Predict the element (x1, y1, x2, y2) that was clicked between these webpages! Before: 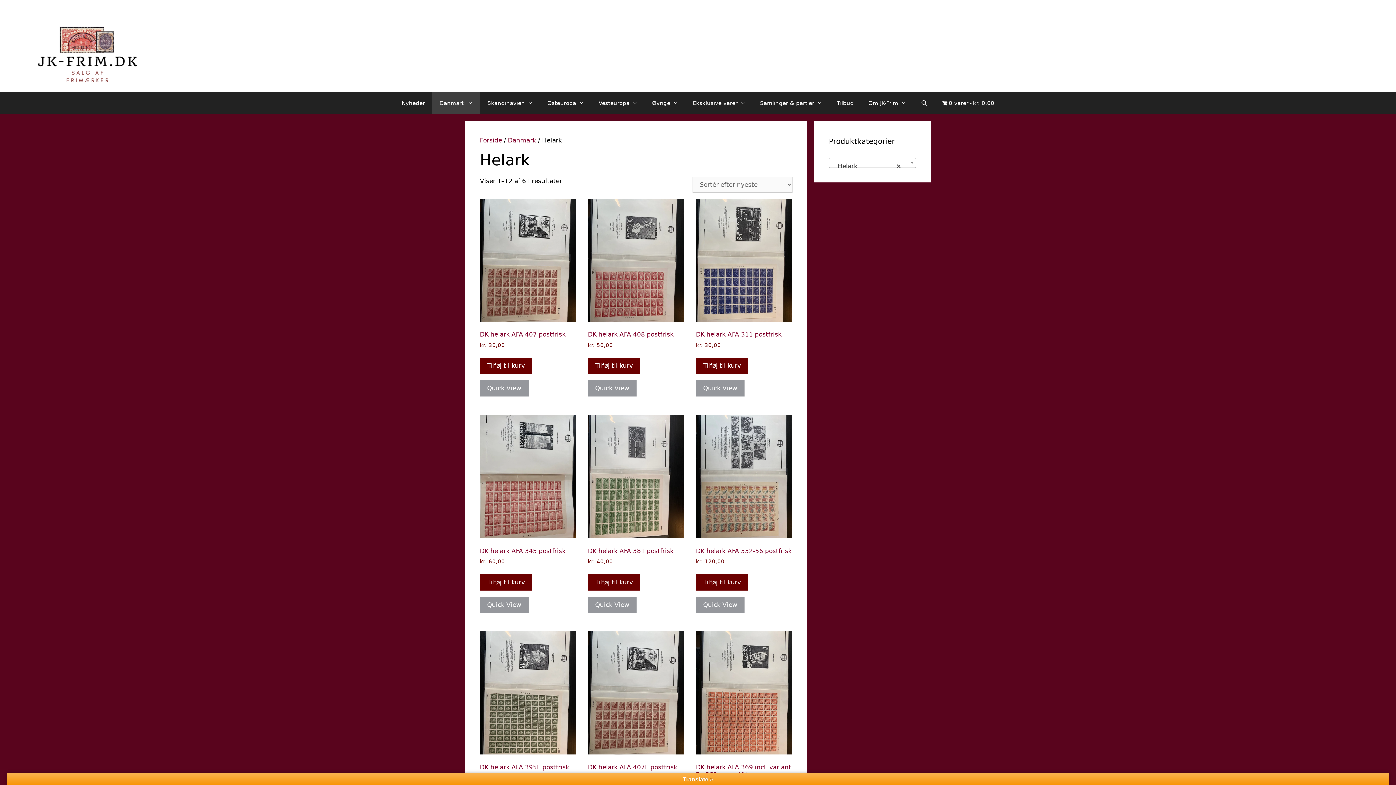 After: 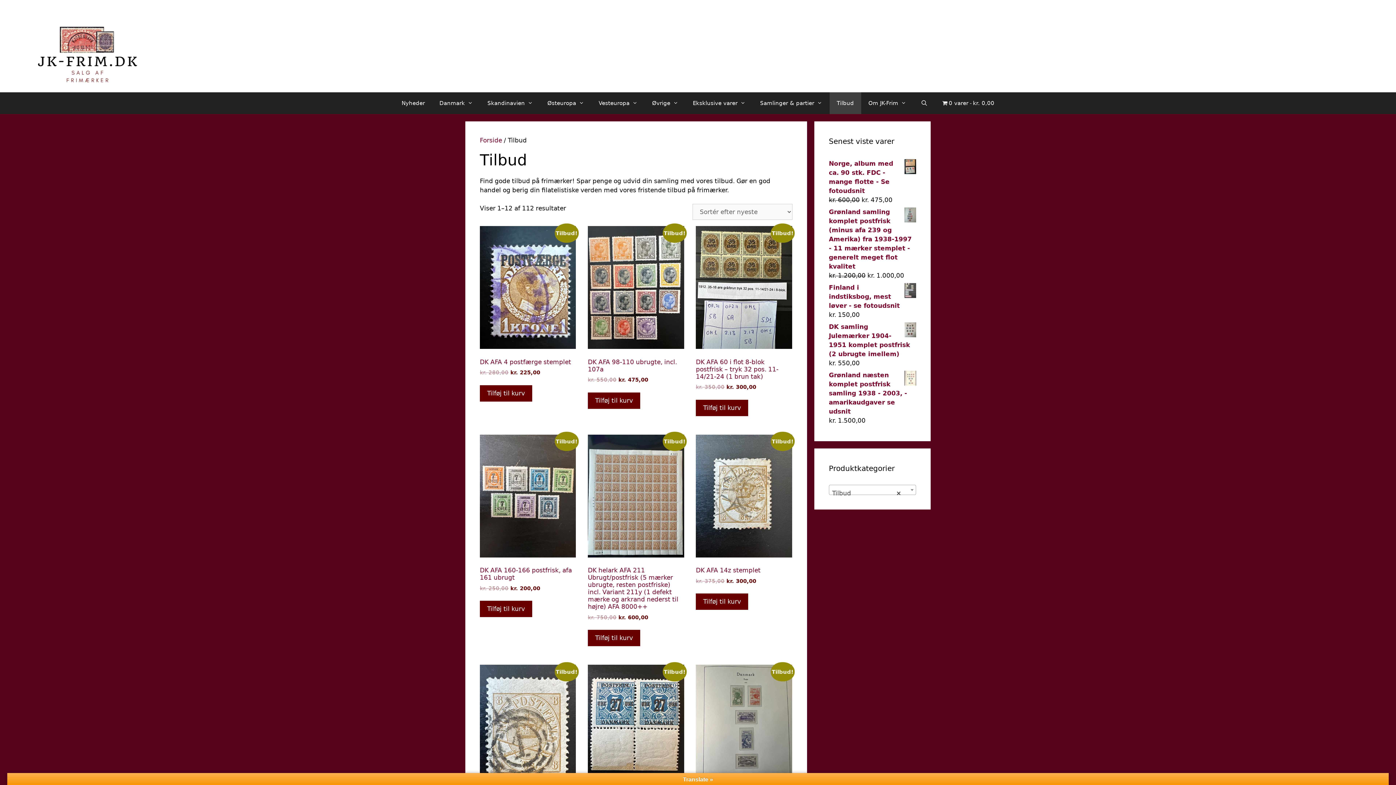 Action: label: Tilbud bbox: (829, 92, 861, 114)